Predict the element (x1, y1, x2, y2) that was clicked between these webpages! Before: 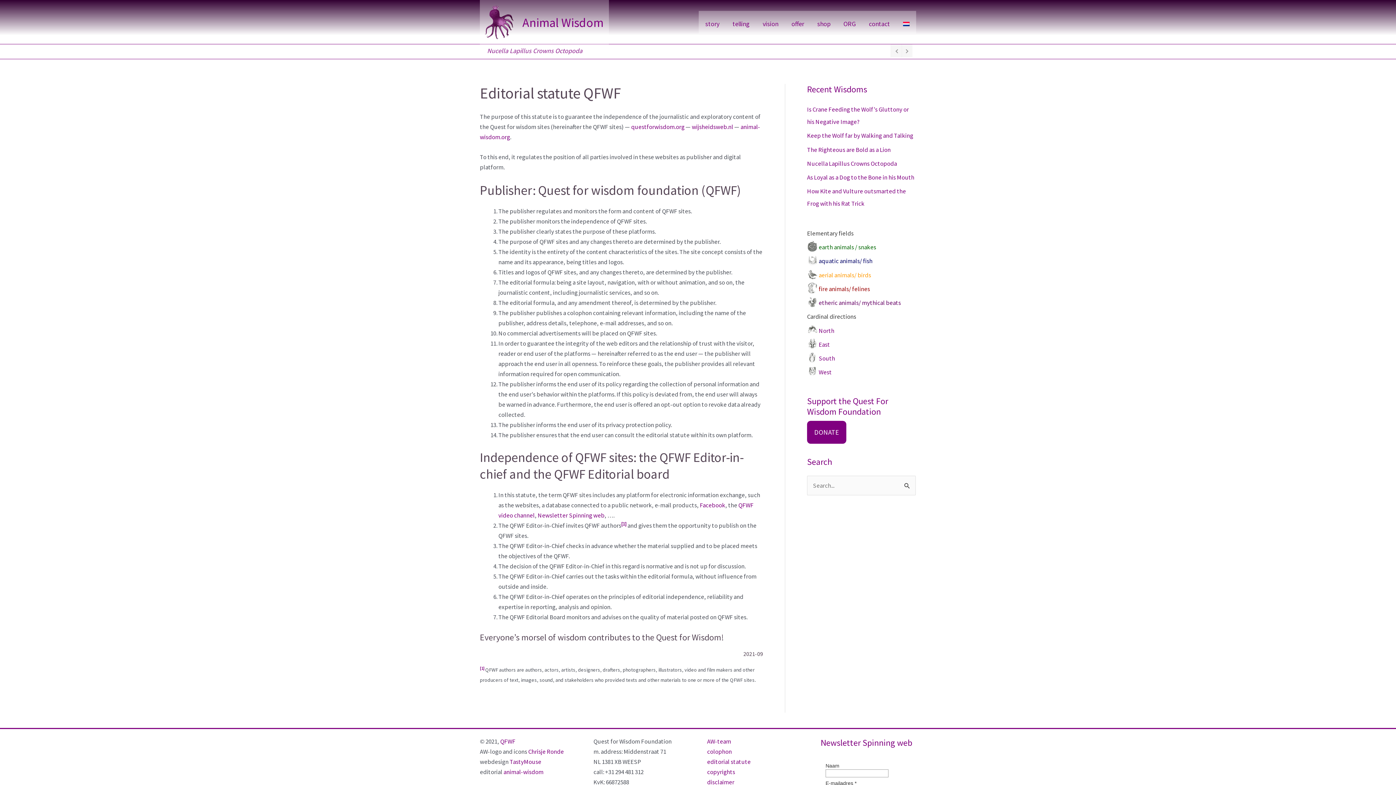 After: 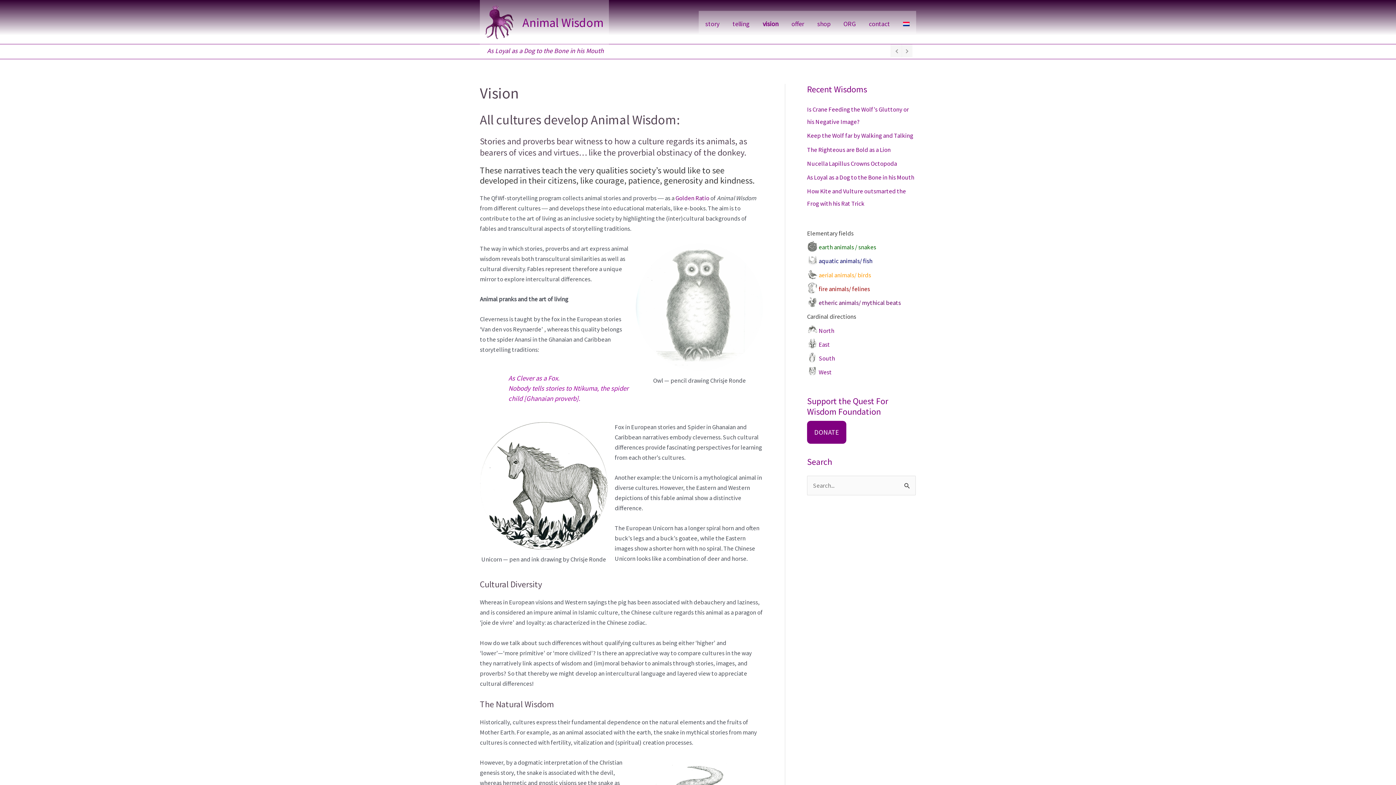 Action: bbox: (756, 10, 785, 33) label: vision